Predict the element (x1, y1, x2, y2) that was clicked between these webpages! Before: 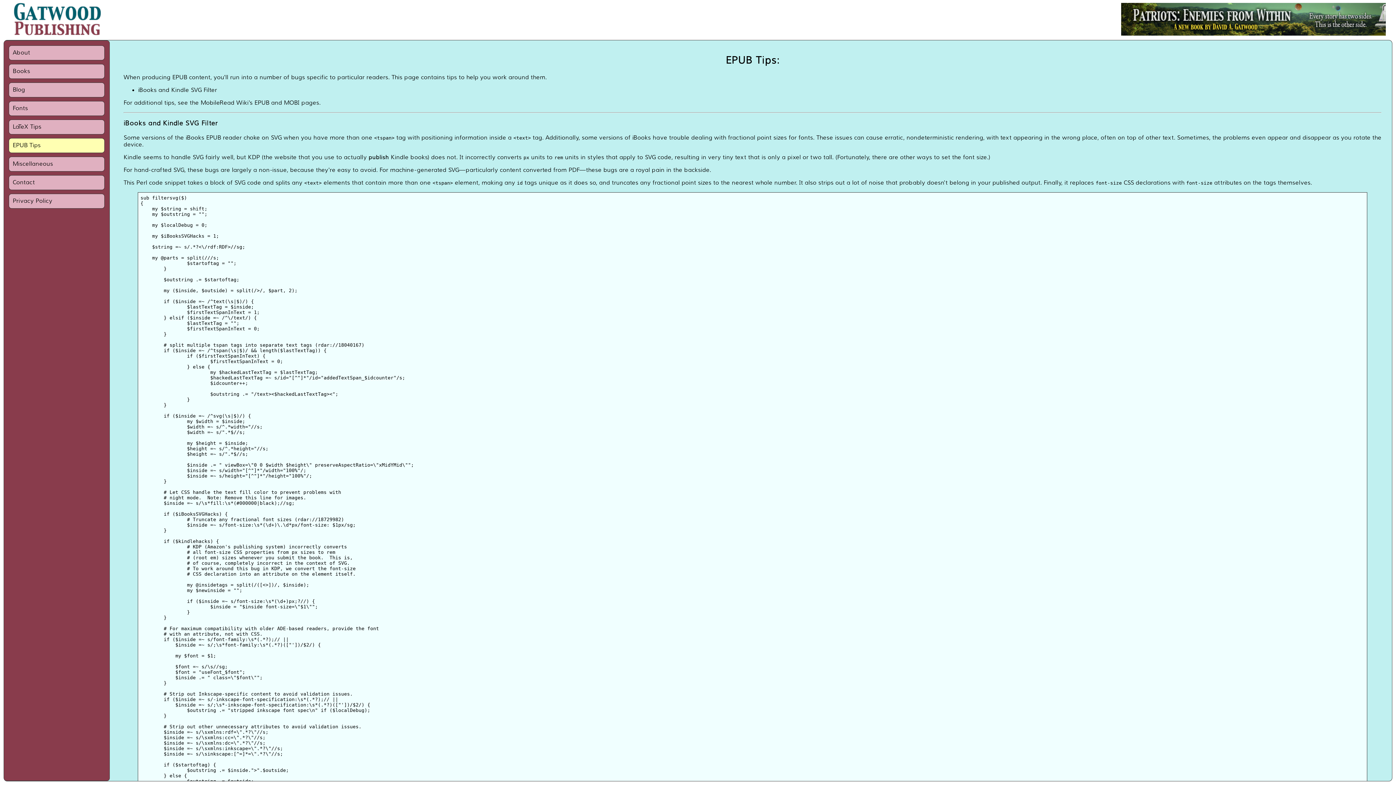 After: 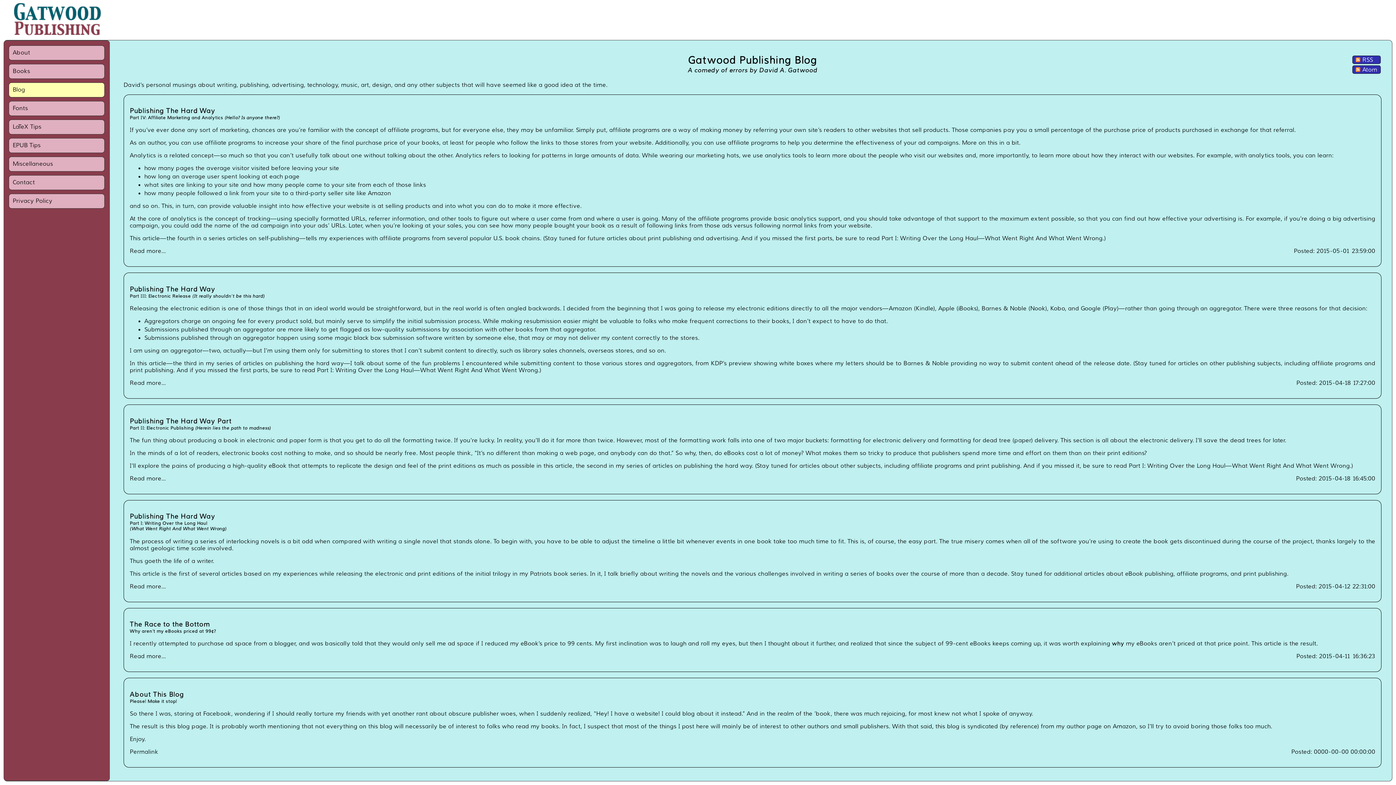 Action: label: Blog bbox: (7, 82, 105, 97)